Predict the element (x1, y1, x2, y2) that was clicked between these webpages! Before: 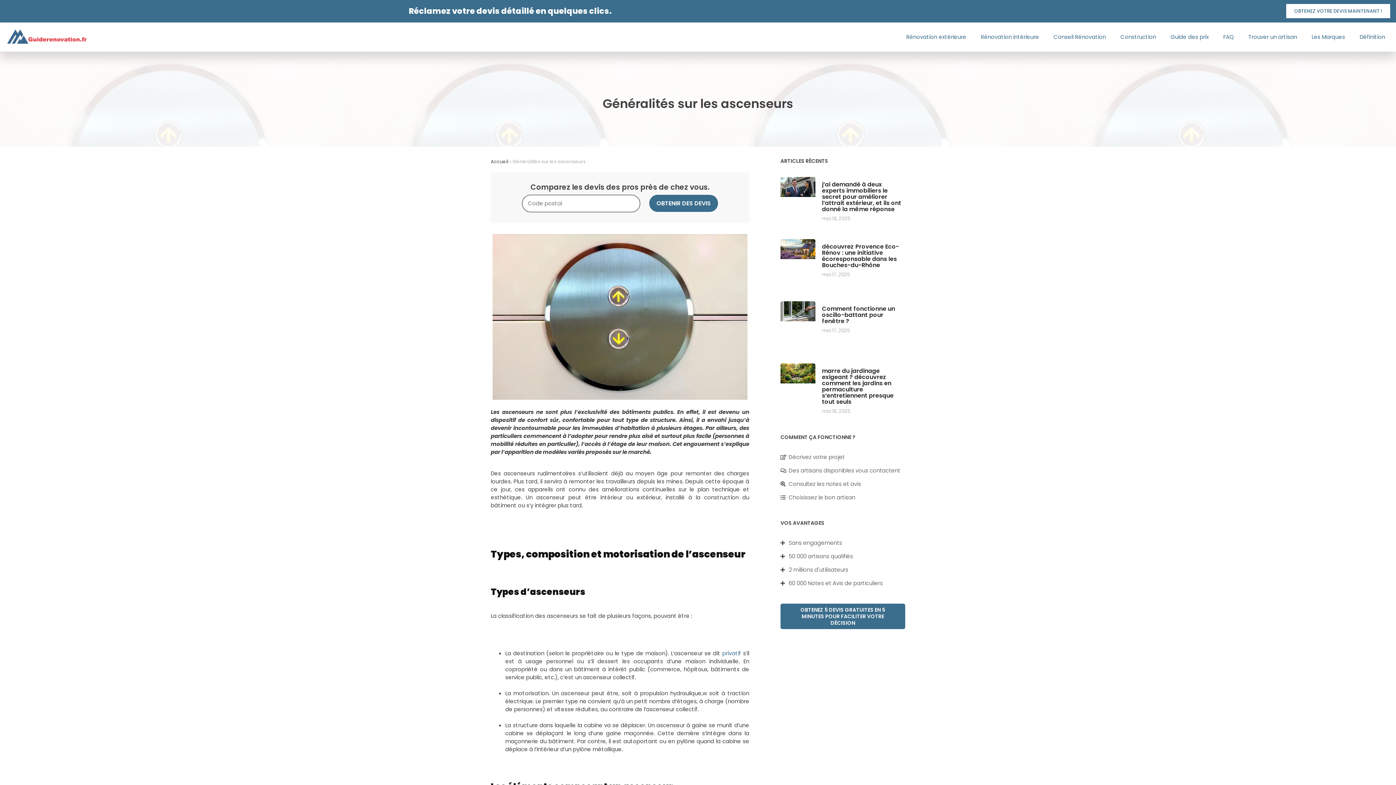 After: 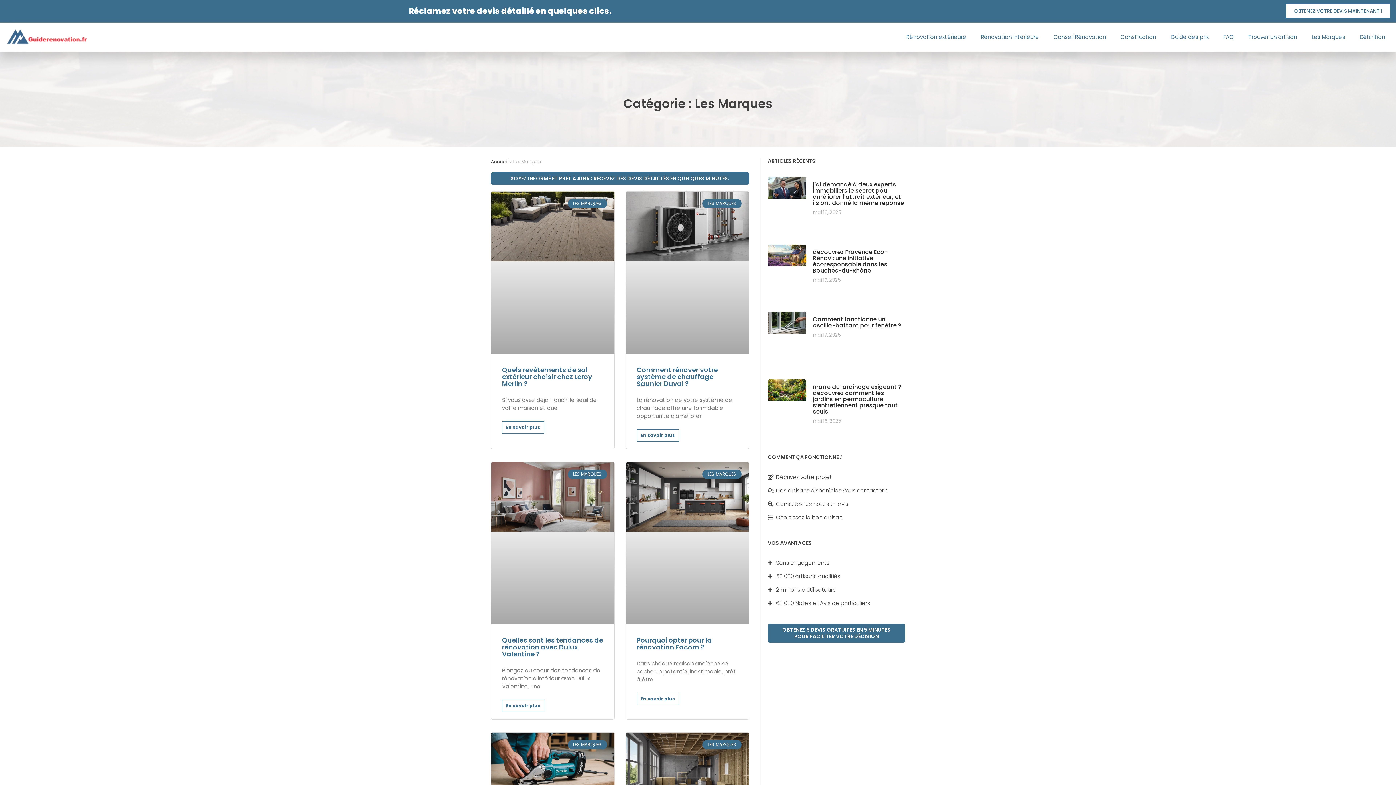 Action: label: Les Marques bbox: (1311, 33, 1345, 40)